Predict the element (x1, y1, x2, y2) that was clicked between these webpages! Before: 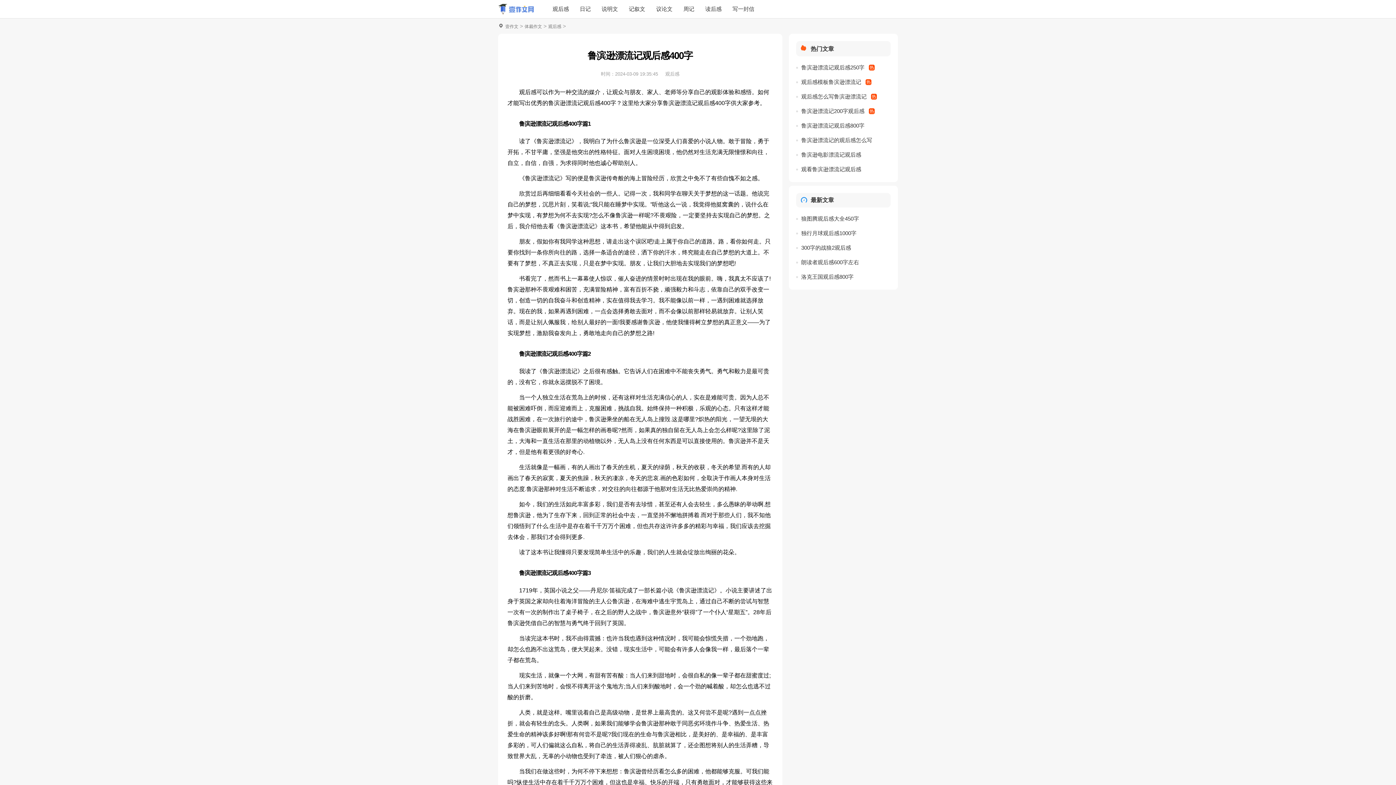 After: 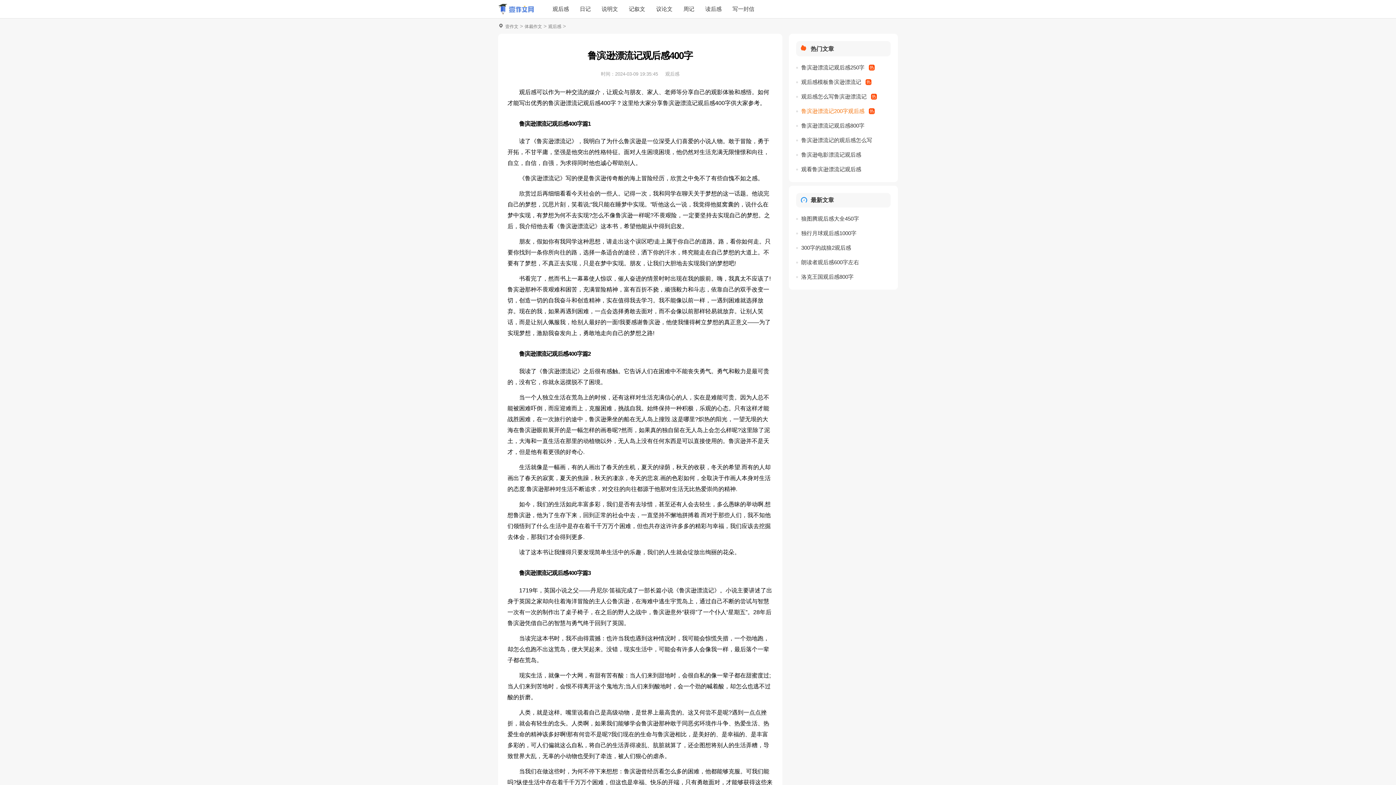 Action: label: 鲁滨逊漂流记200字观后感 bbox: (801, 105, 875, 116)